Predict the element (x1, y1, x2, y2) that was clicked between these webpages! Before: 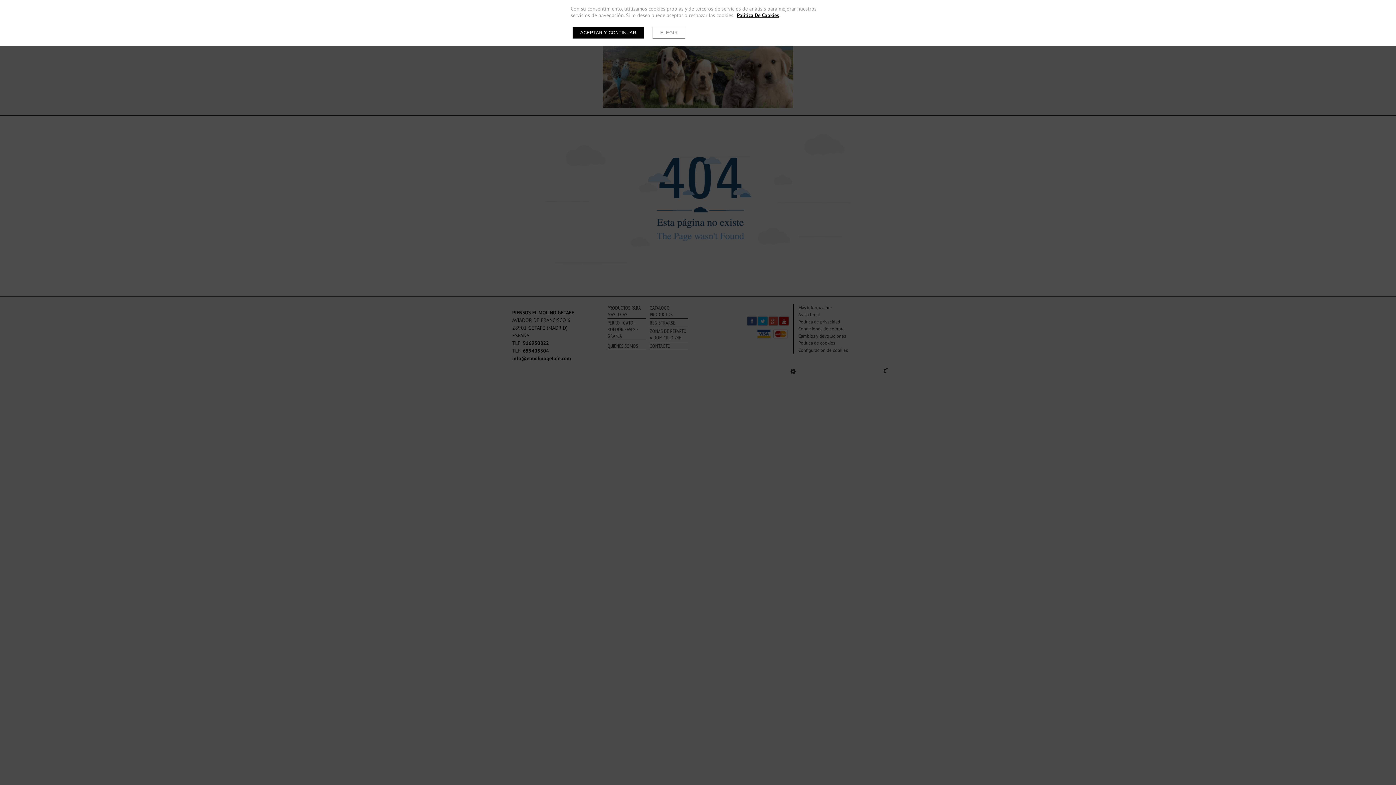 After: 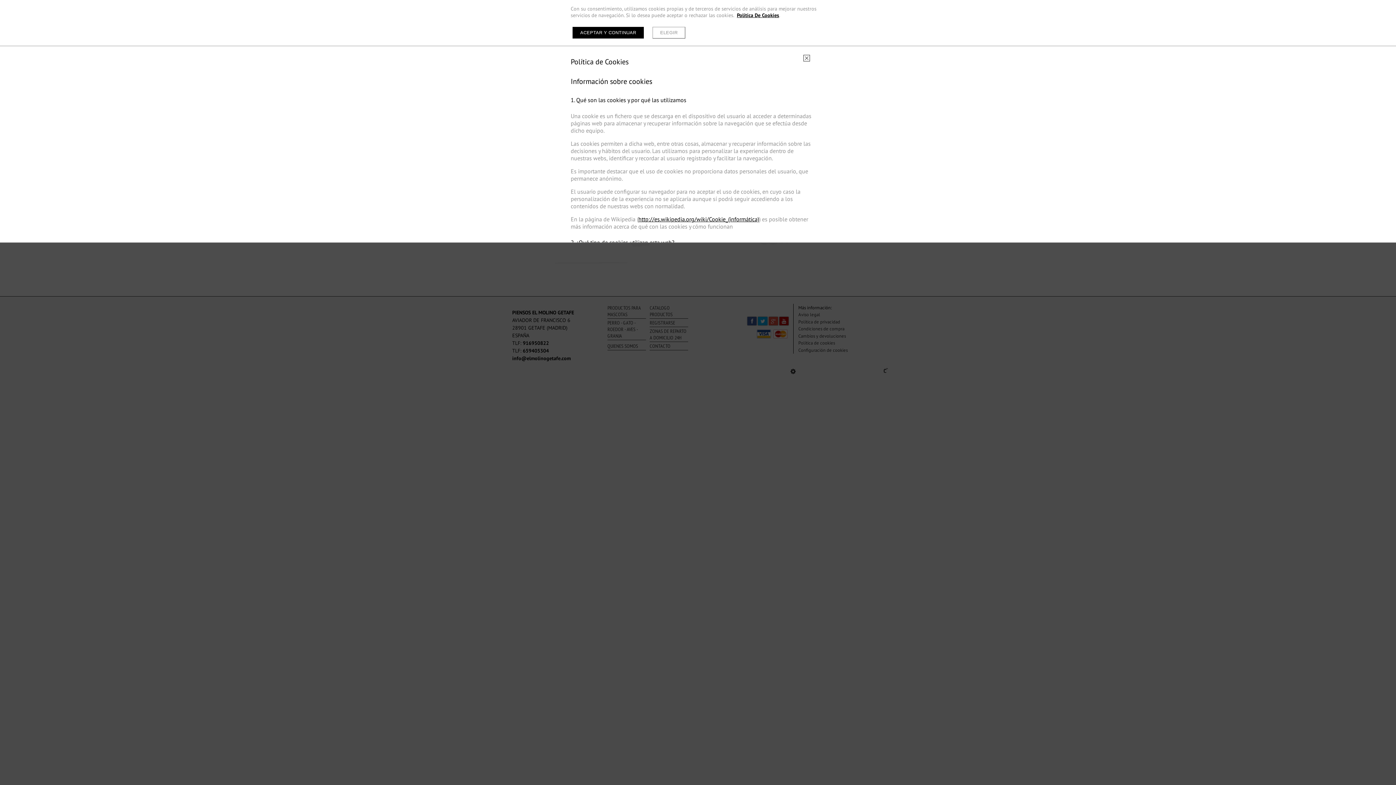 Action: bbox: (737, 12, 779, 18) label: Política De Cookies